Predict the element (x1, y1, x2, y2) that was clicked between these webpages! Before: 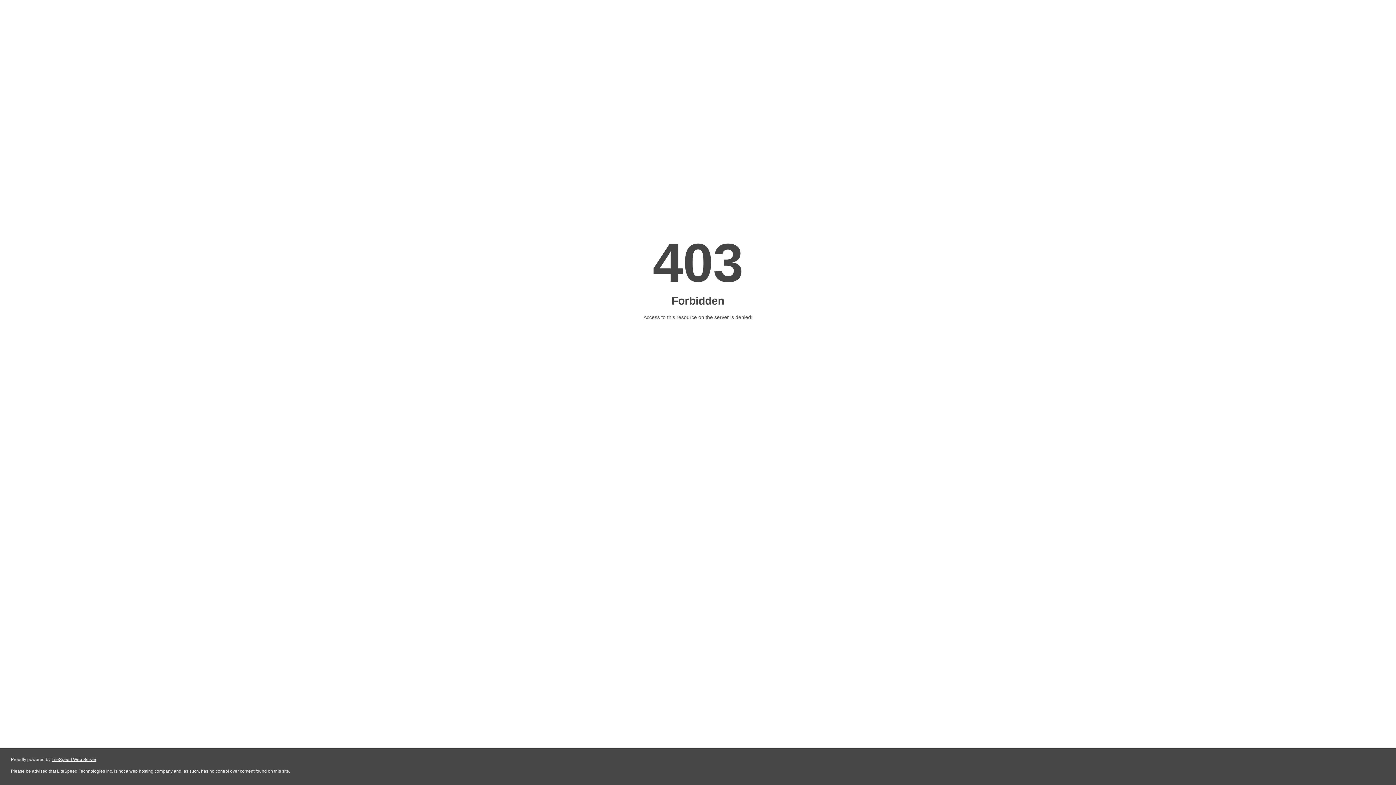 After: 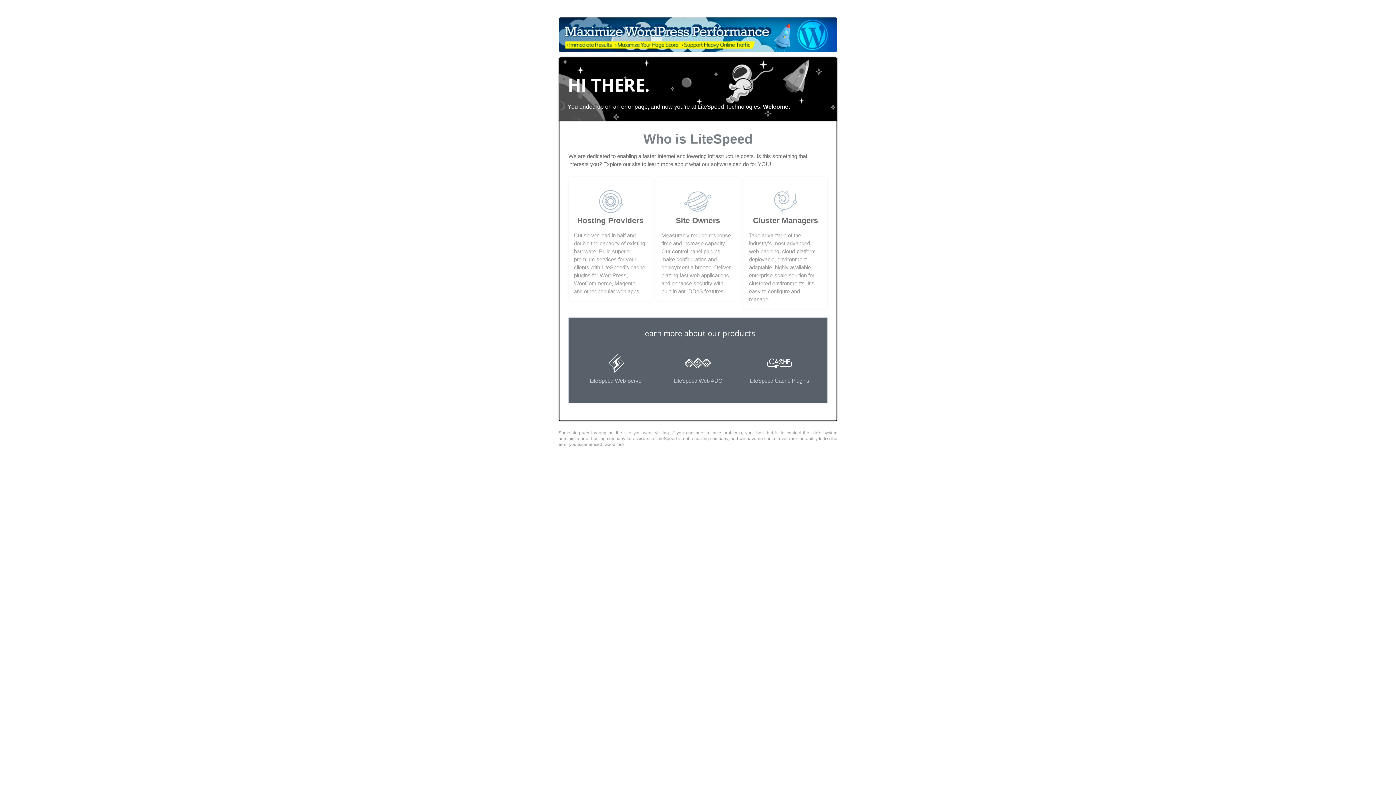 Action: bbox: (51, 757, 96, 762) label: LiteSpeed Web Server